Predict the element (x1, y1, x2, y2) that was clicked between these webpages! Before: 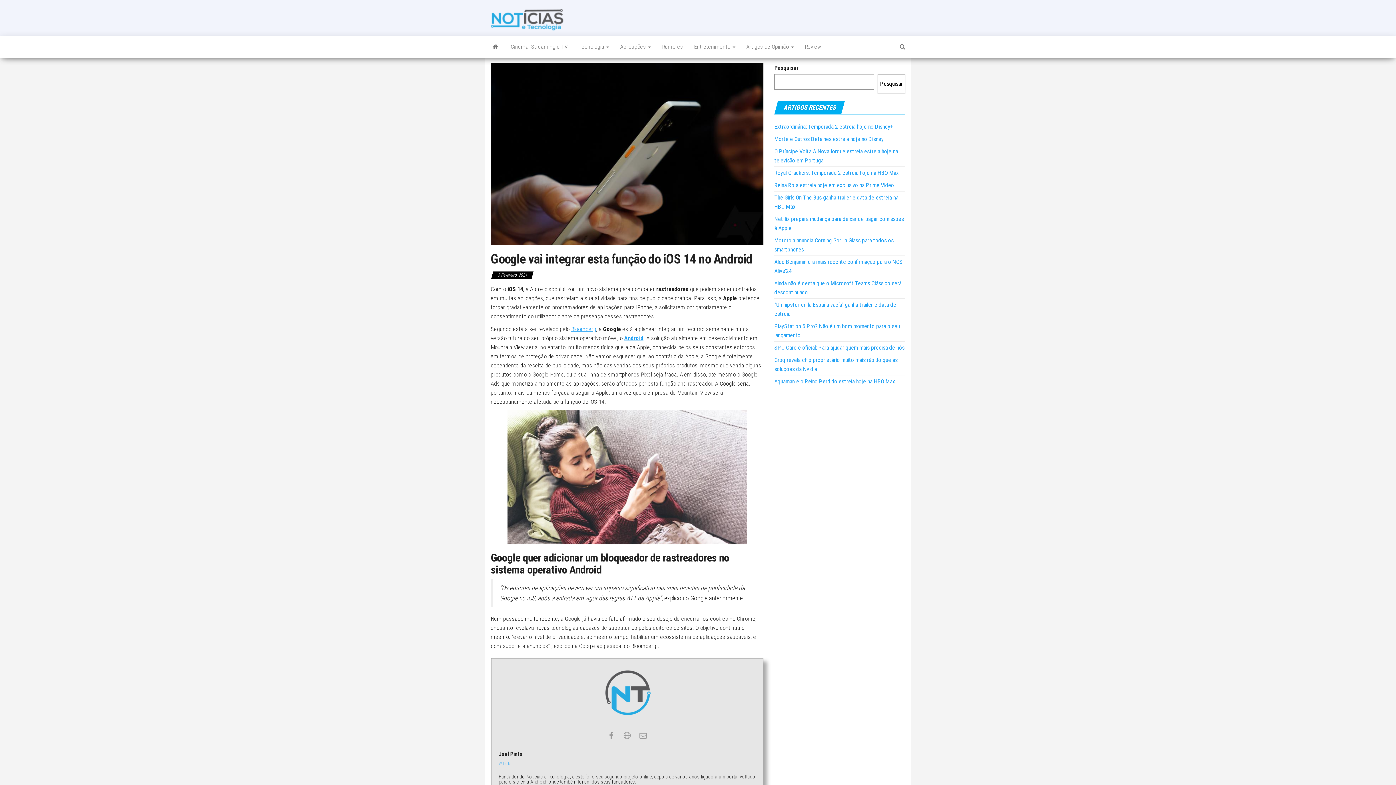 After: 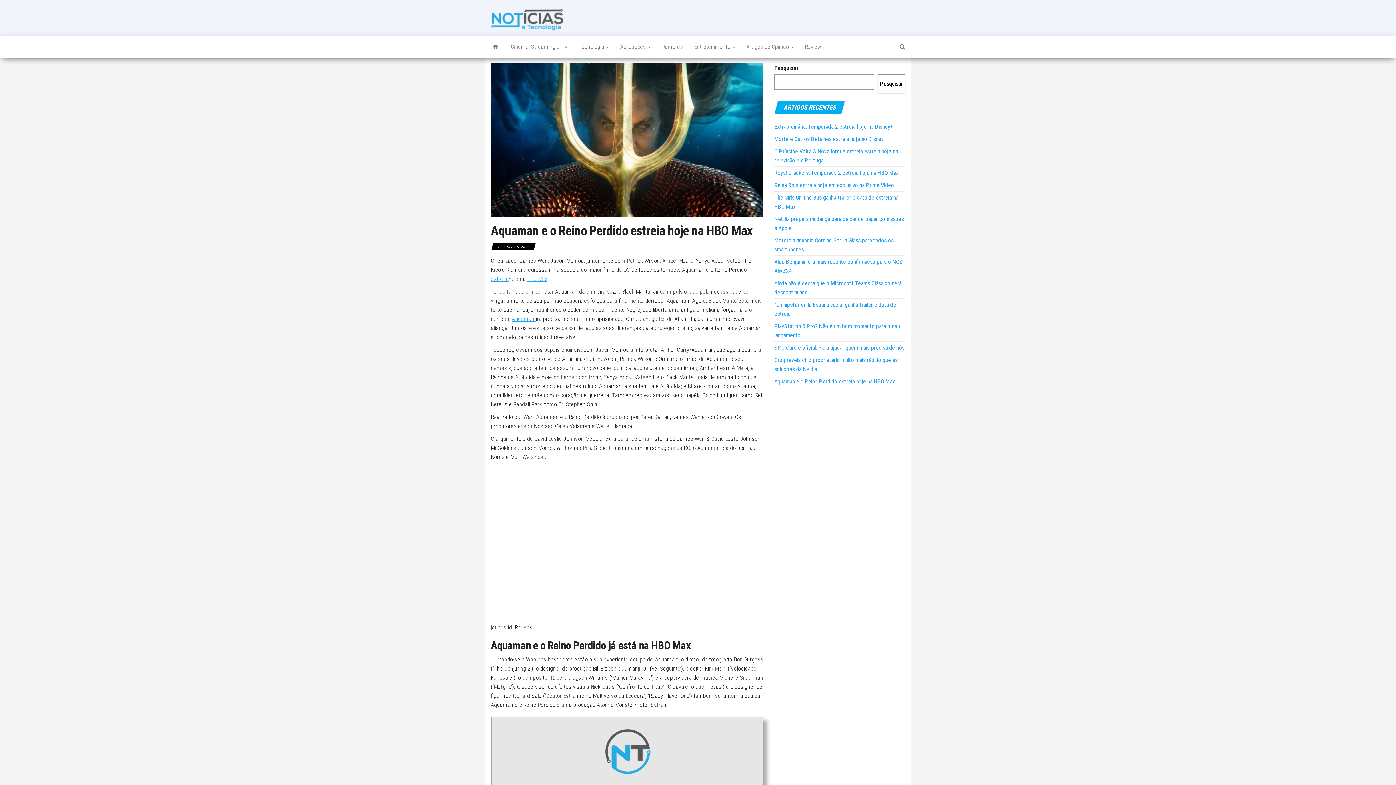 Action: label: Aquaman e o Reino Perdido estreia hoje na HBO Max bbox: (774, 378, 895, 385)